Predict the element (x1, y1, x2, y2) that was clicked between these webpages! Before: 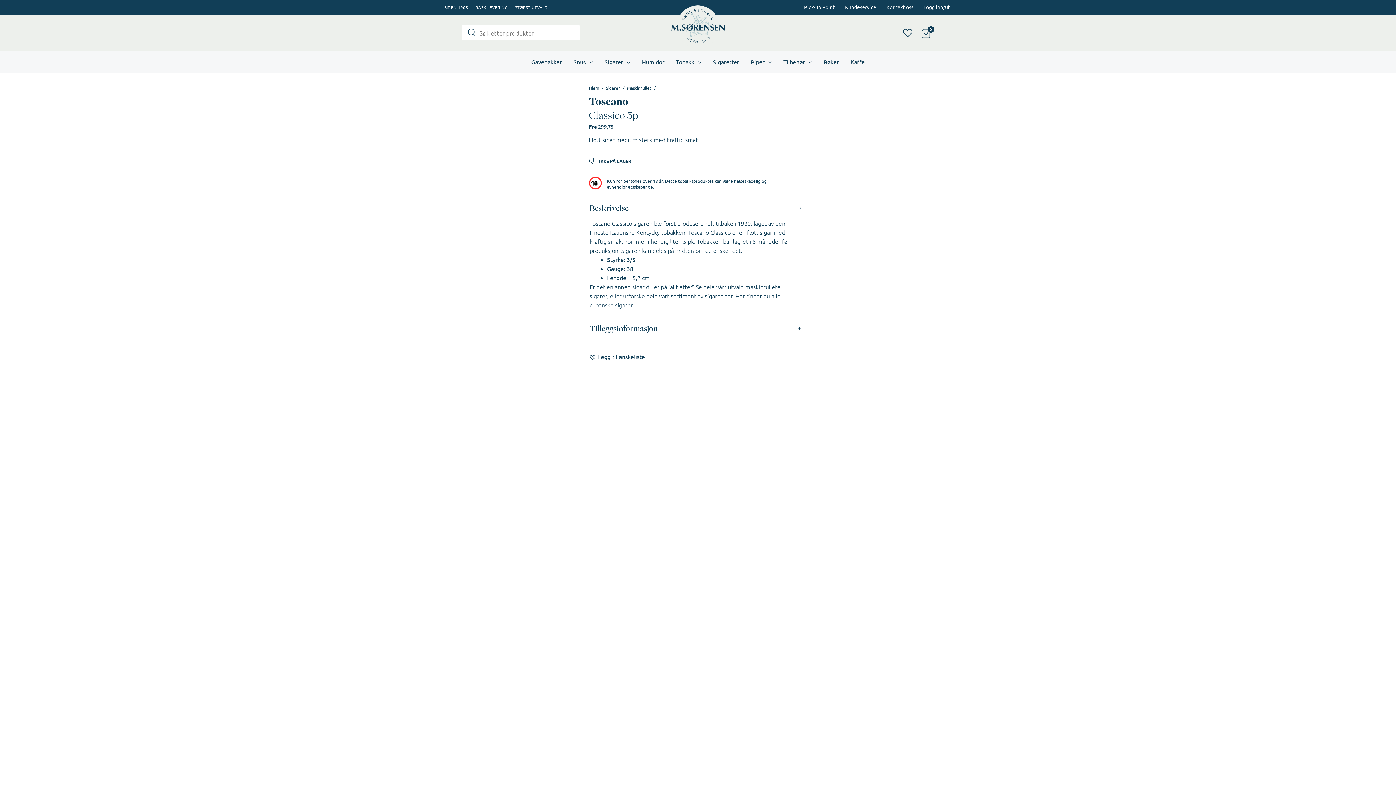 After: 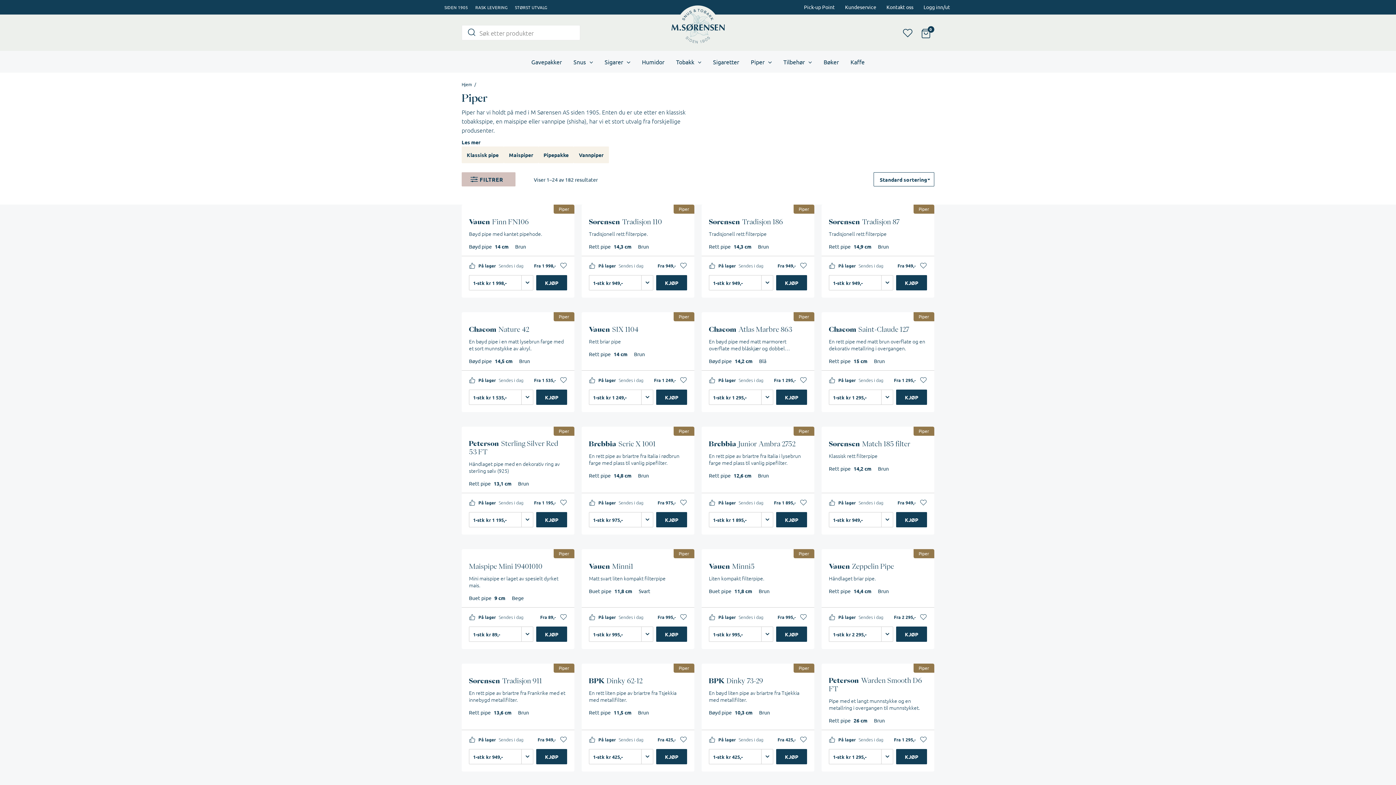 Action: bbox: (745, 50, 777, 72) label: Piper